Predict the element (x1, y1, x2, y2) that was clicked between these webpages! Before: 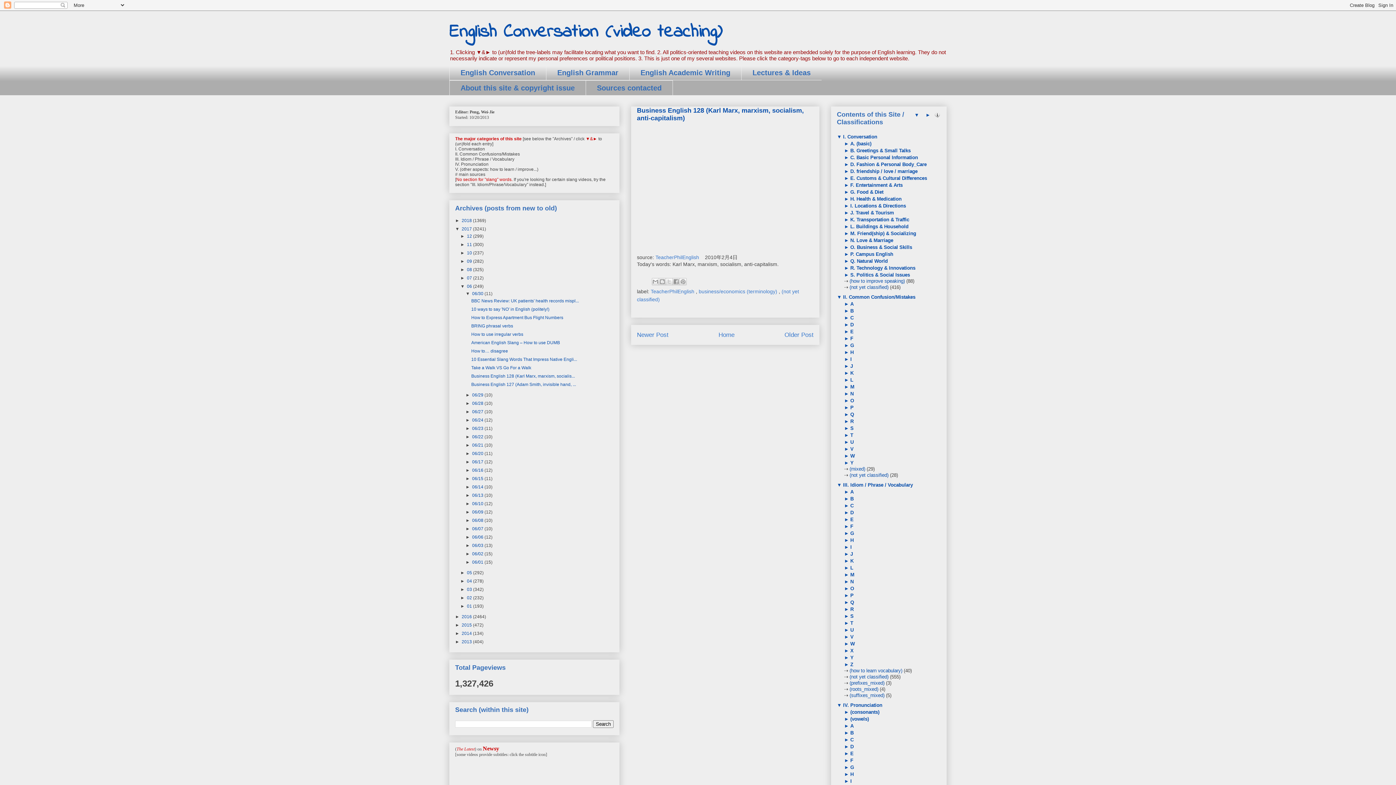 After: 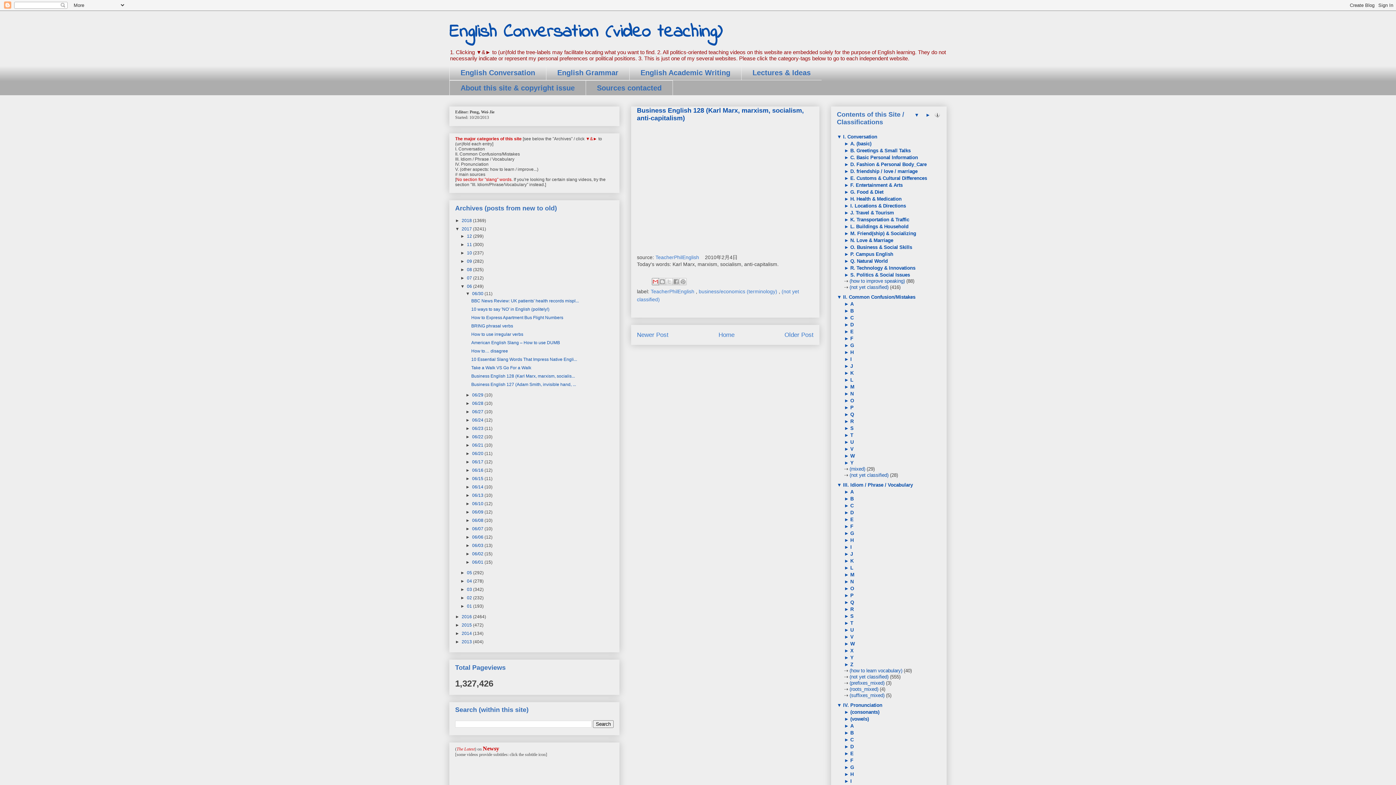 Action: bbox: (652, 278, 659, 285) label: Email This